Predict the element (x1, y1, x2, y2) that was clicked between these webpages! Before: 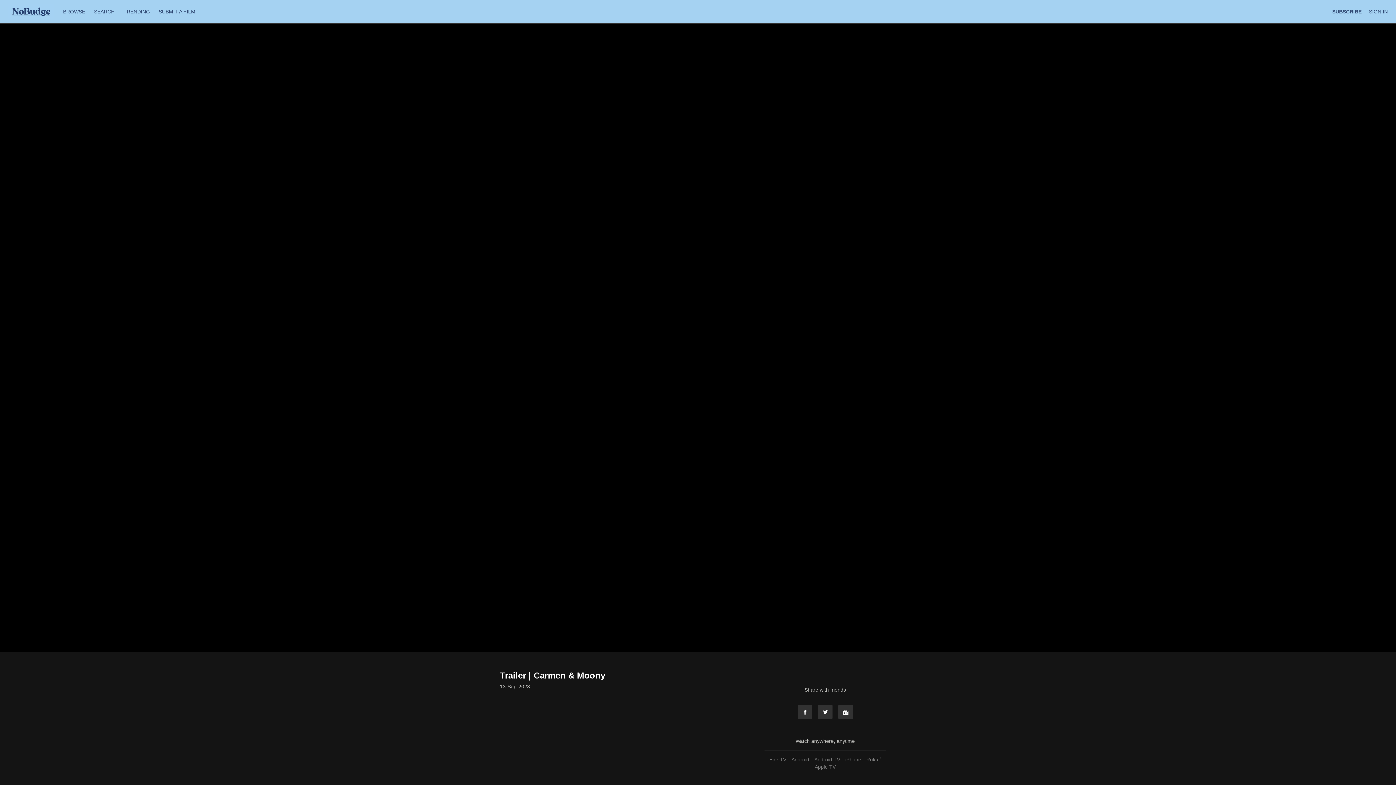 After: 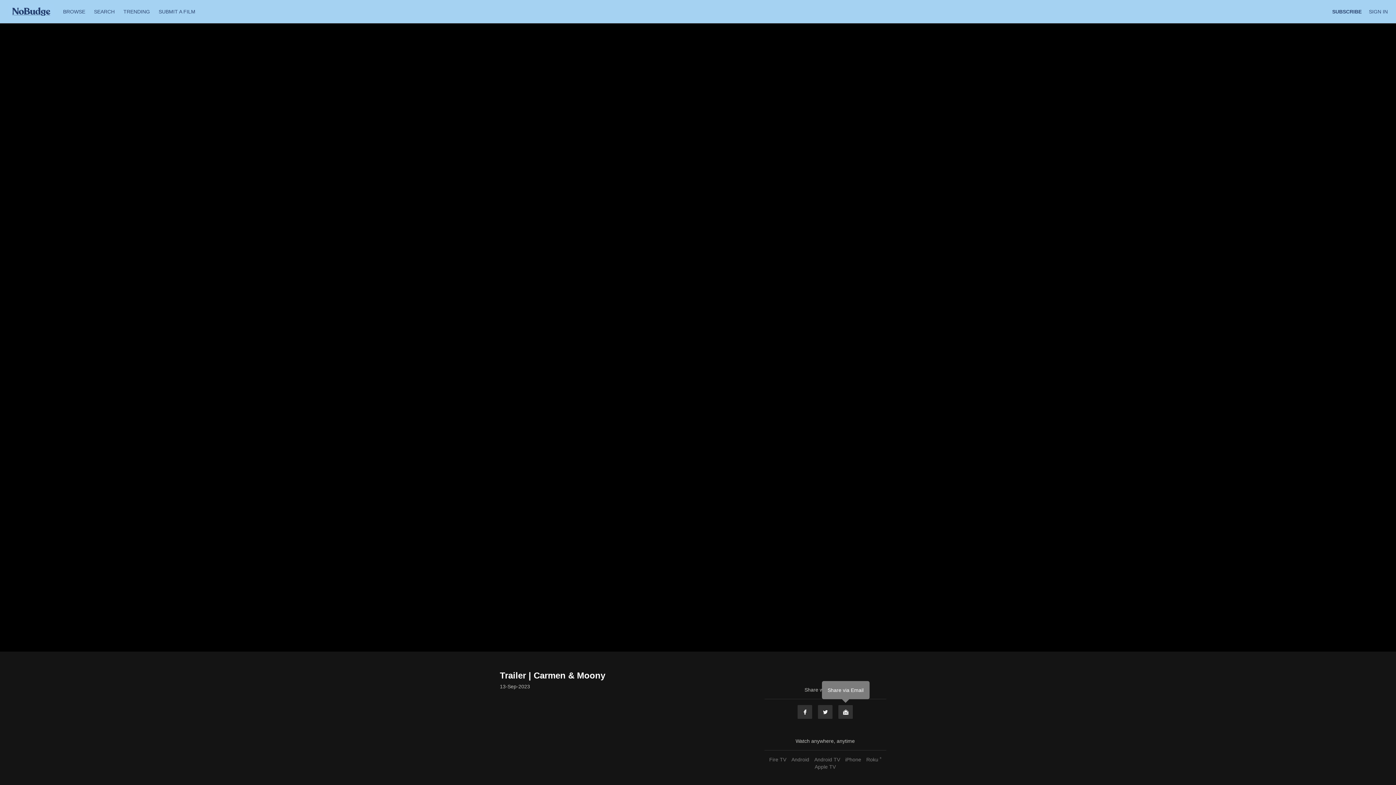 Action: bbox: (838, 705, 853, 719) label: Email